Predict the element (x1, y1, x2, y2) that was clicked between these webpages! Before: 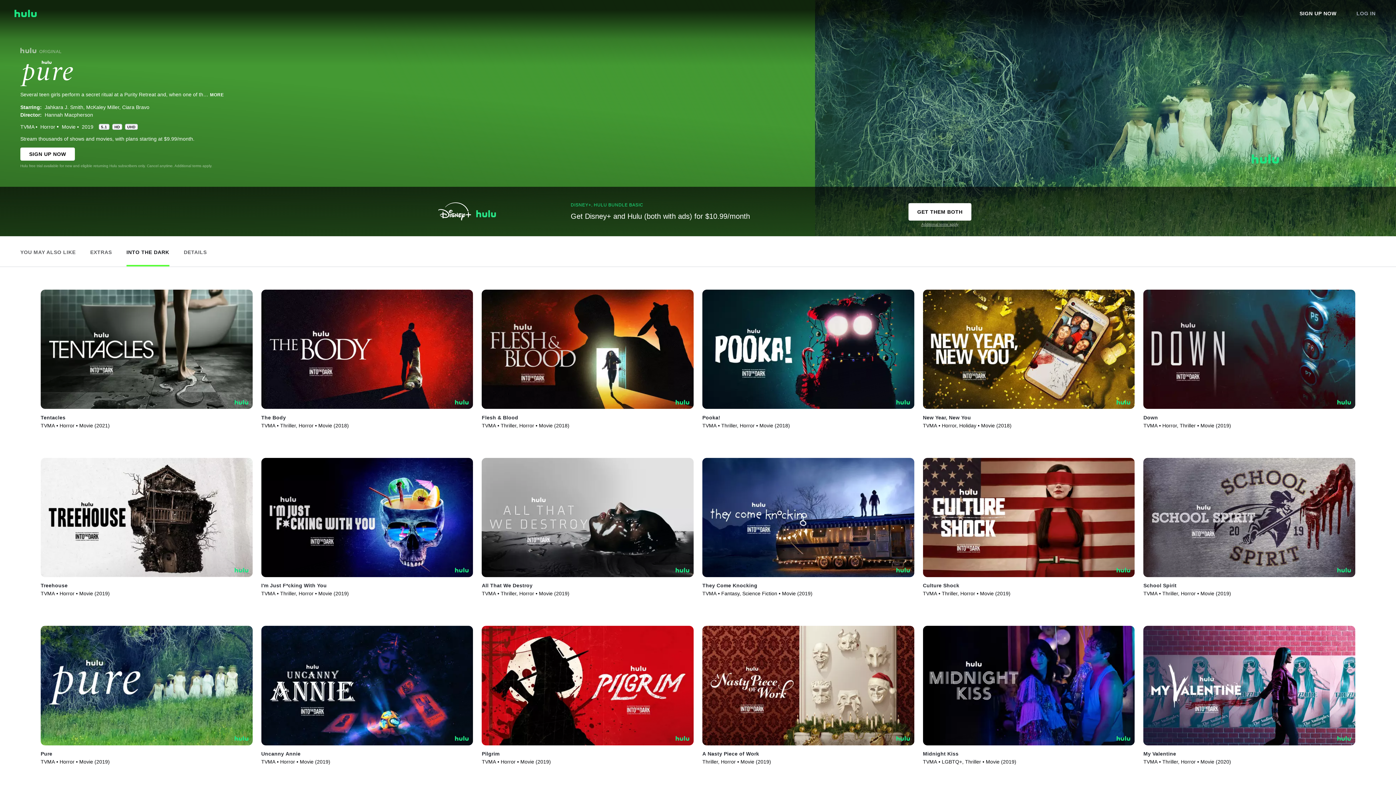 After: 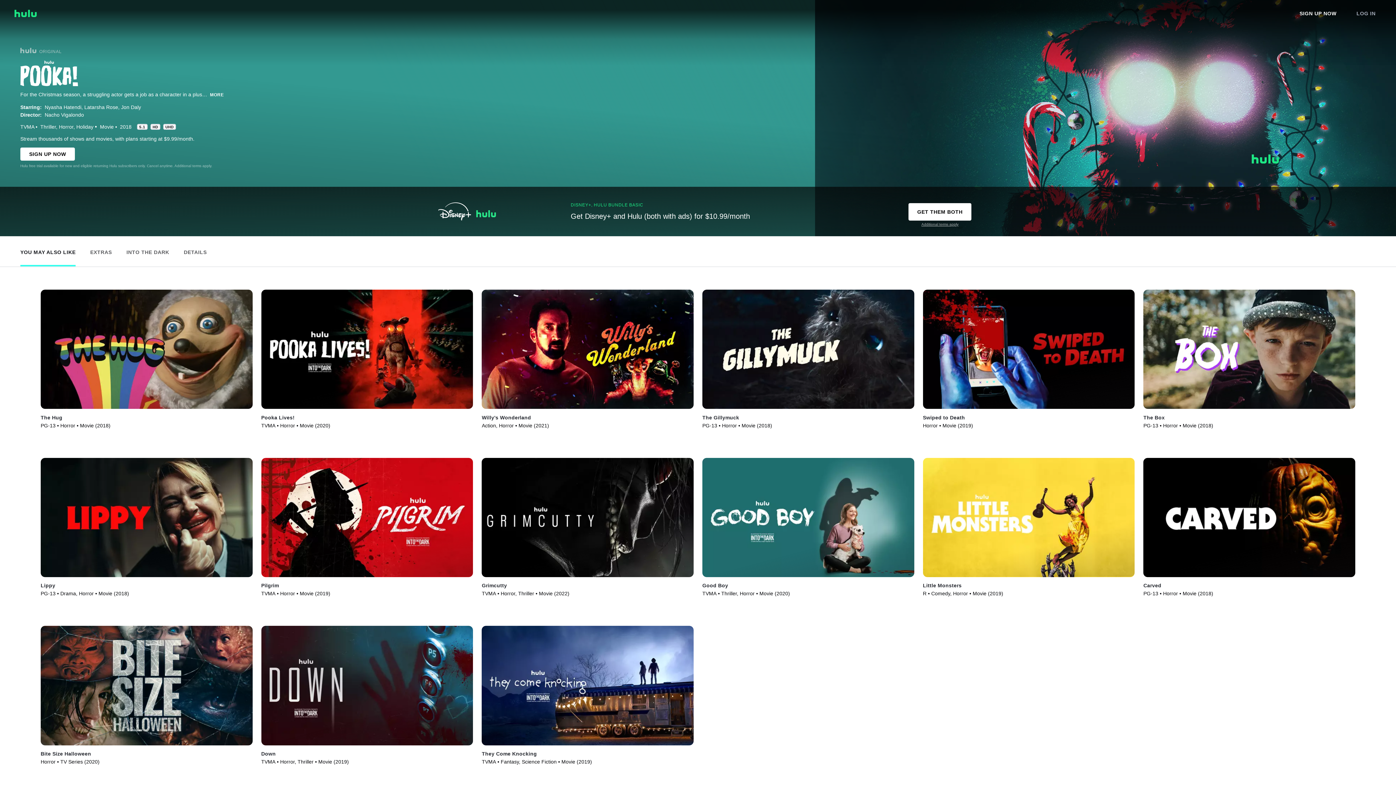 Action: label: Play Pooka! bbox: (702, 289, 914, 408)